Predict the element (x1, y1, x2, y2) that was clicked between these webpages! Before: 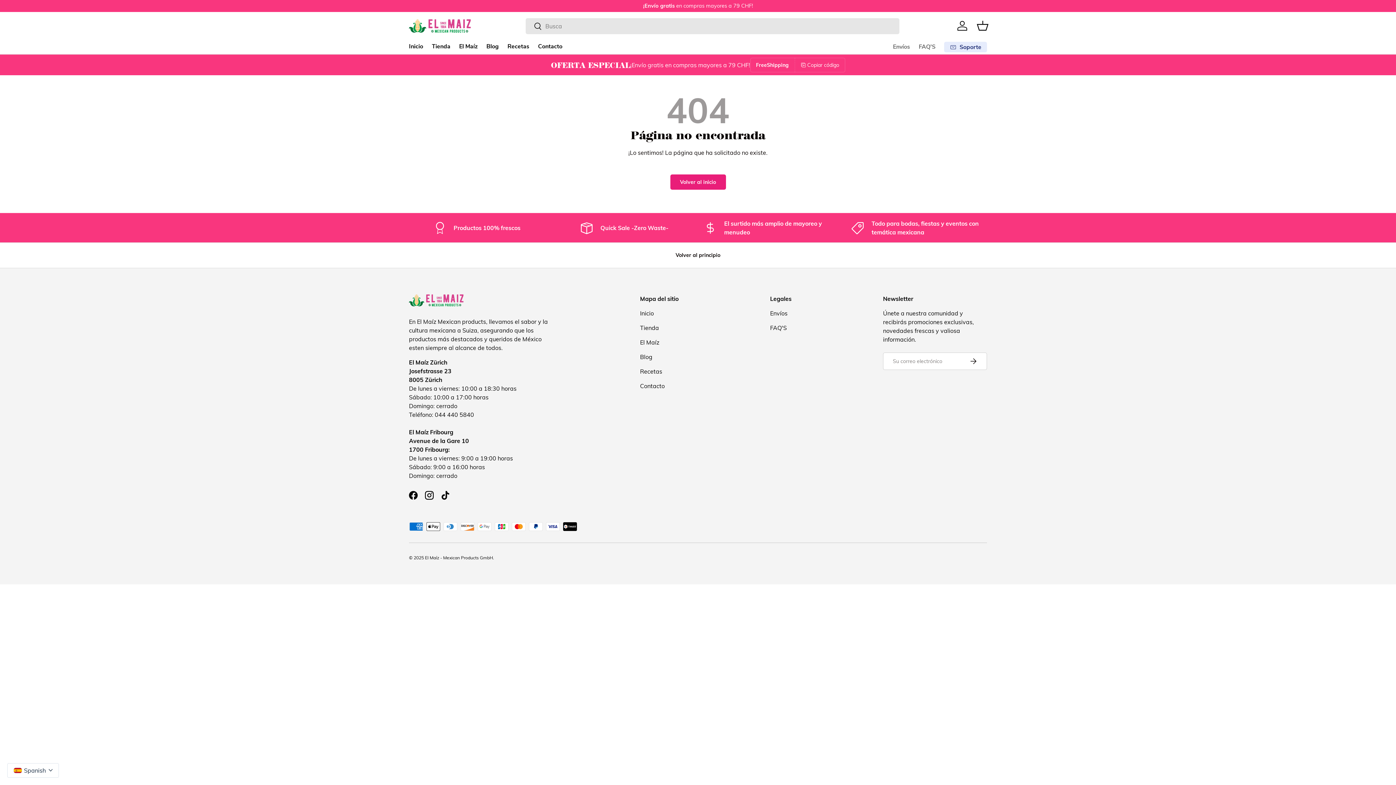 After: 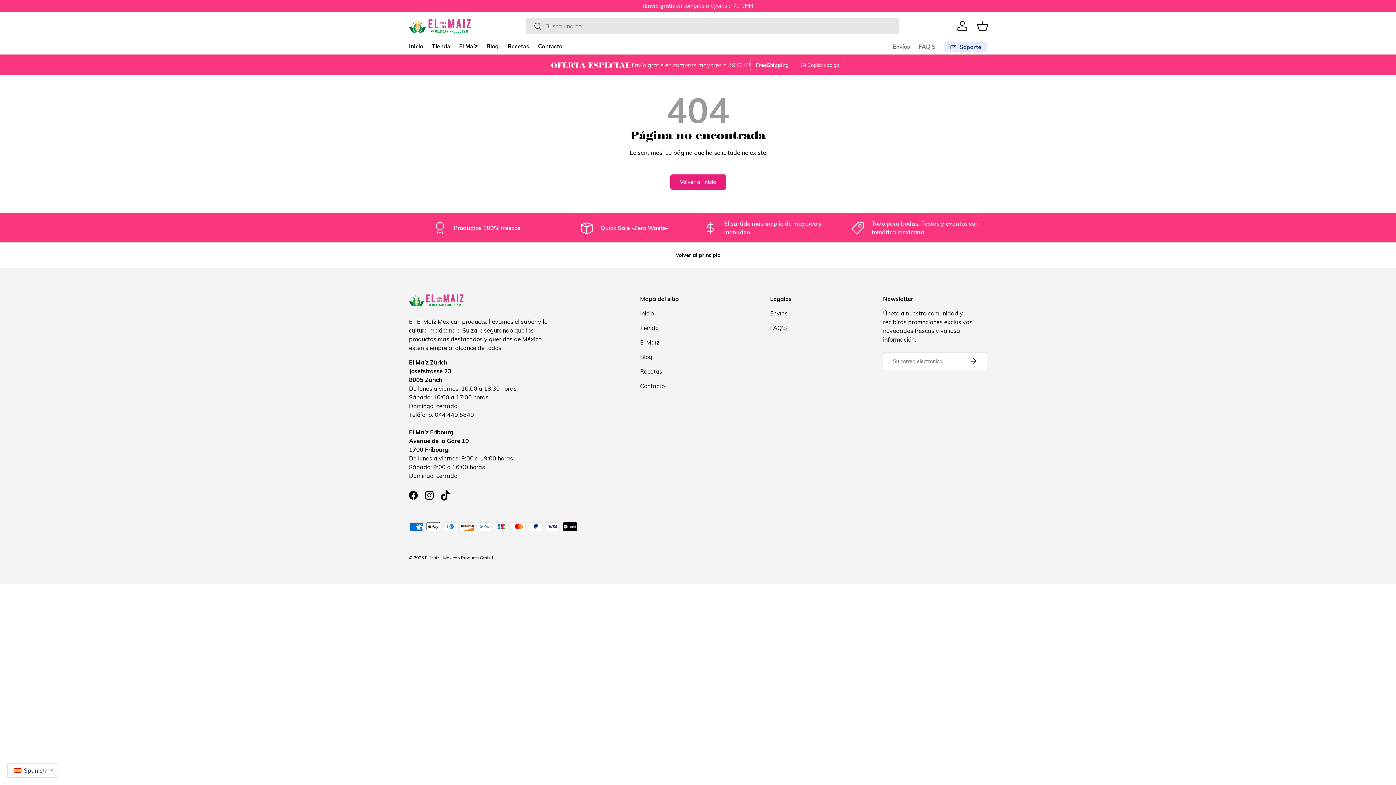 Action: label: TikTok bbox: (437, 487, 453, 503)